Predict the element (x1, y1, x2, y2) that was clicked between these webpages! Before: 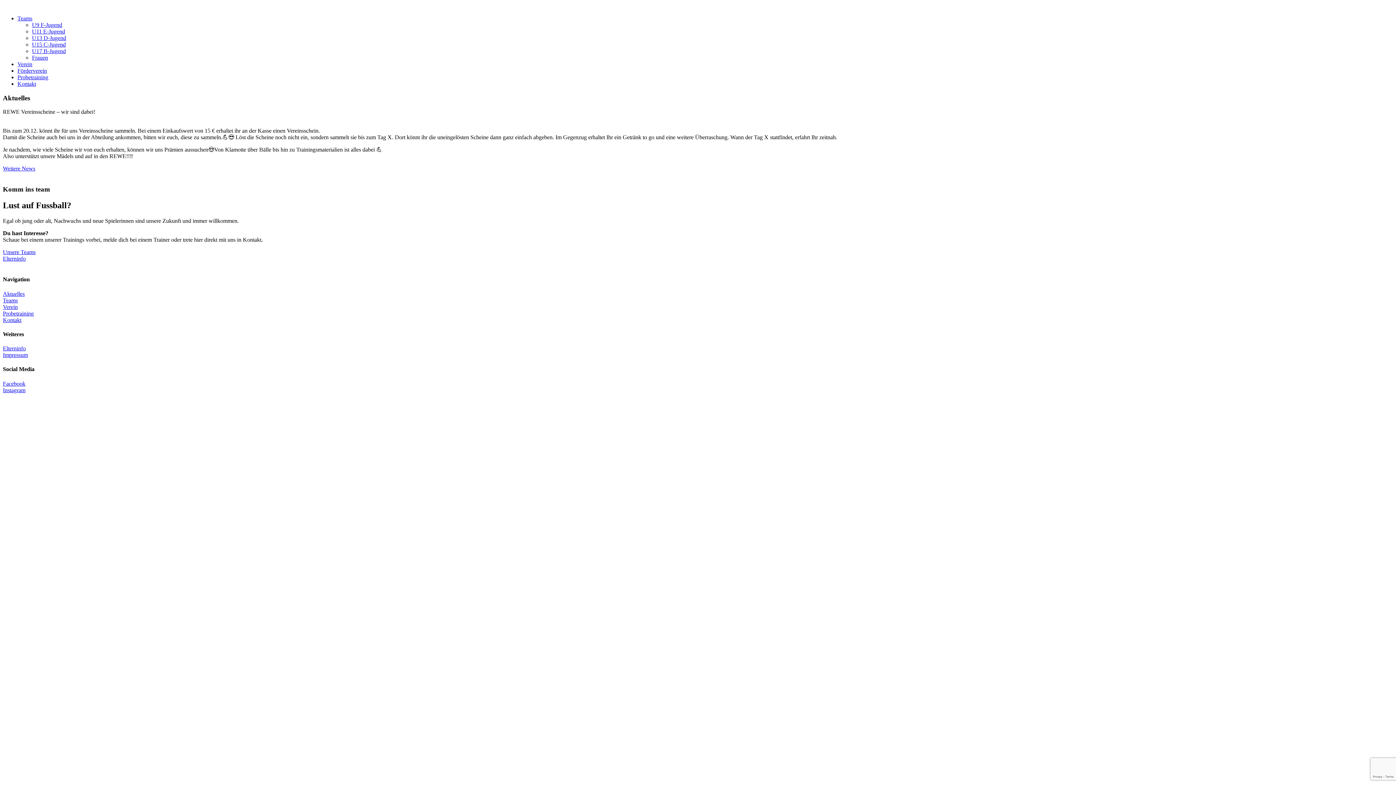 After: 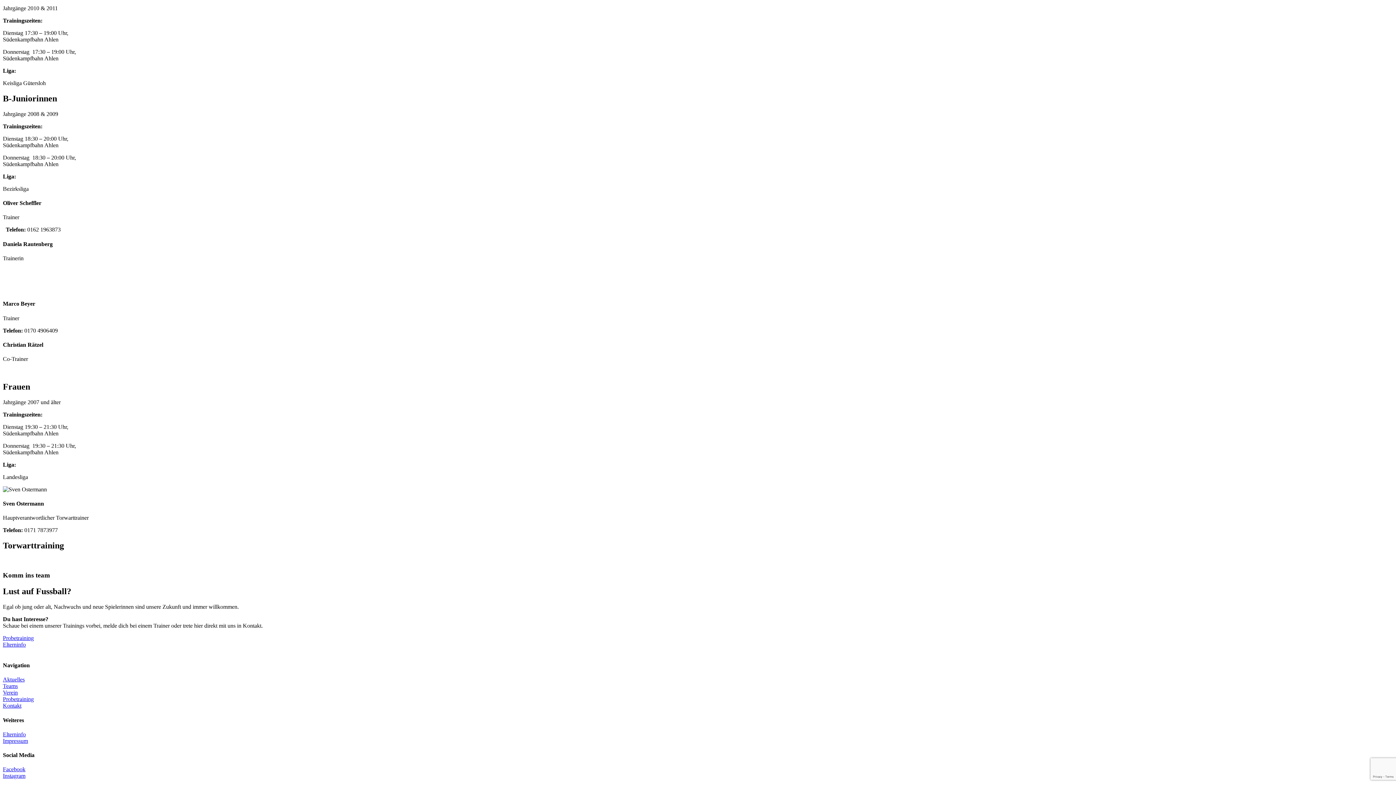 Action: bbox: (32, 48, 65, 54) label: U17 B-Jugend